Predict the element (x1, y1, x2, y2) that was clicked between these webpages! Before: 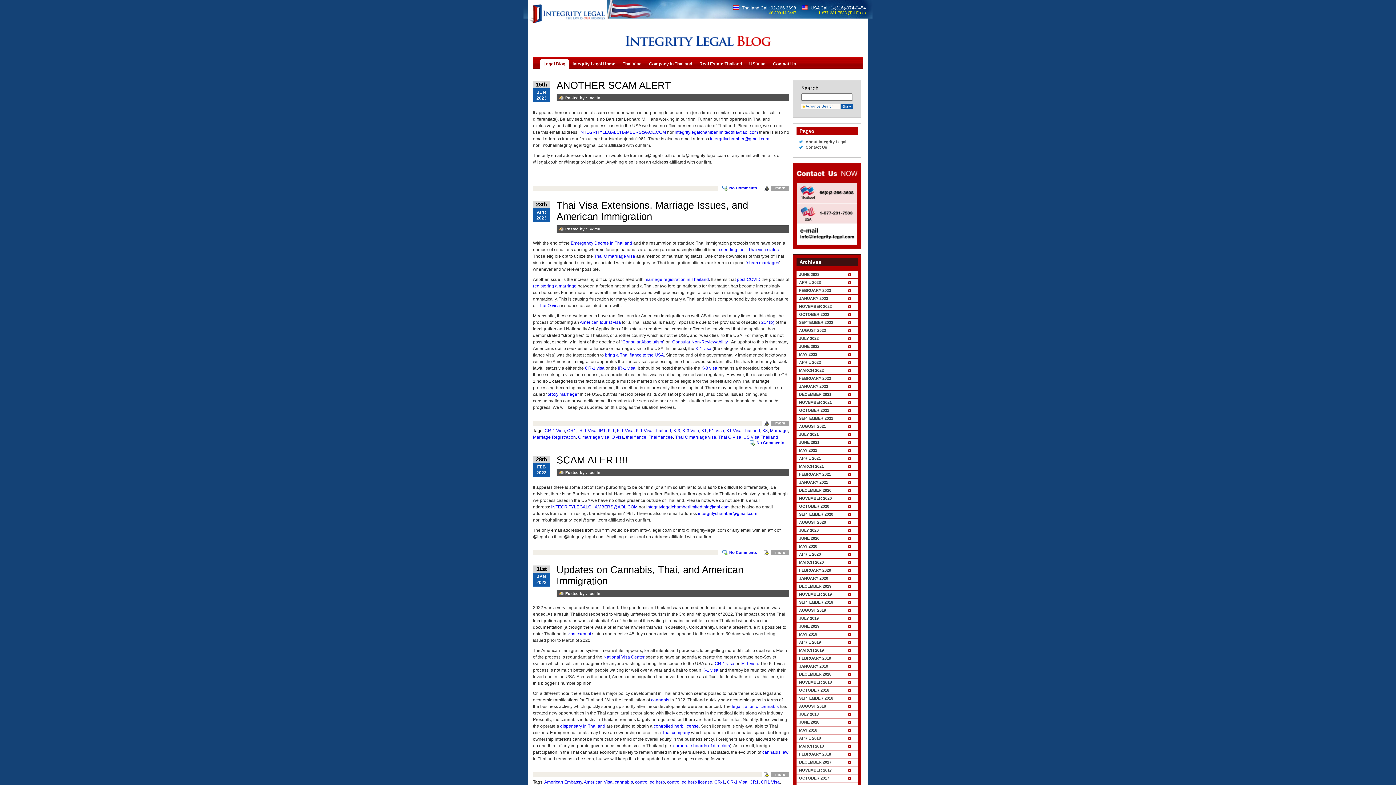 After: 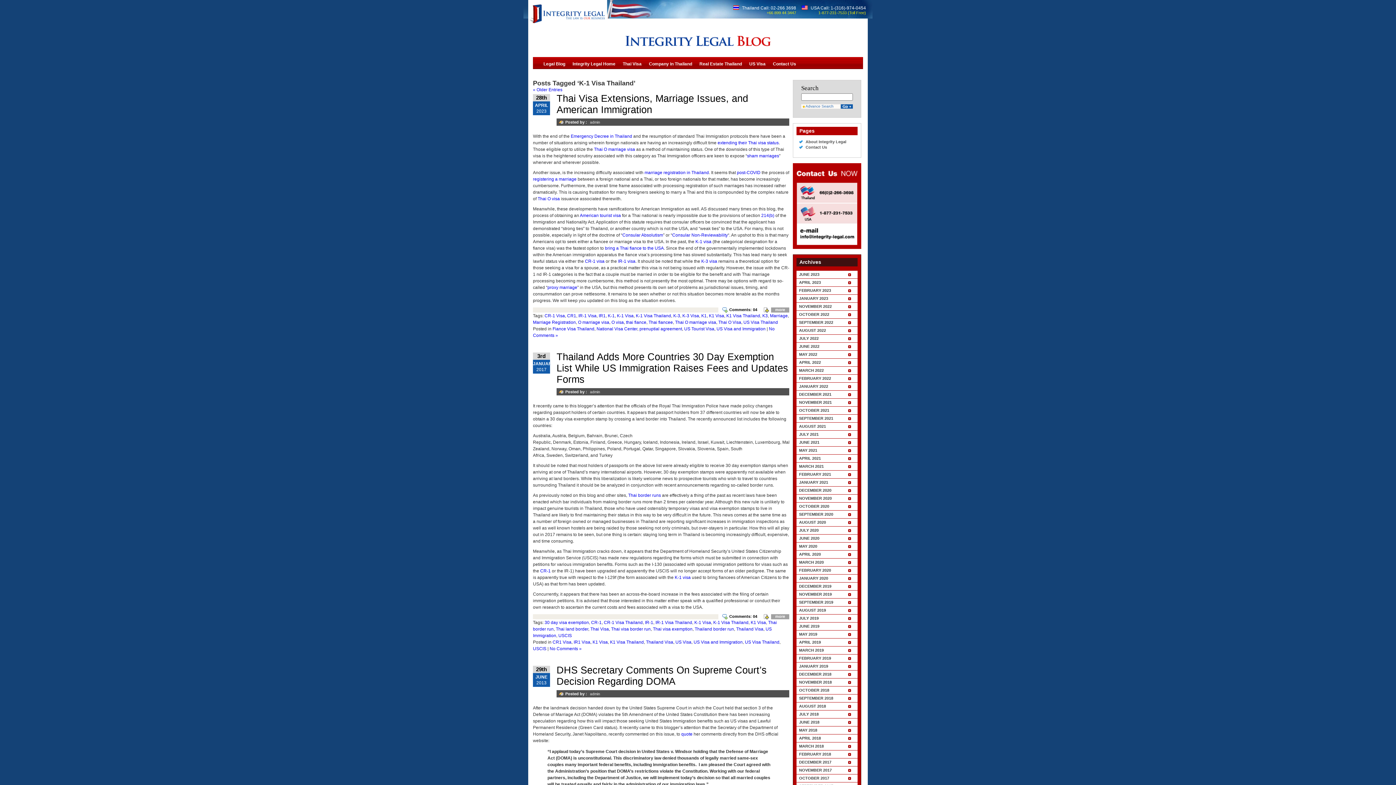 Action: label: K-1 Visa Thailand bbox: (636, 428, 671, 433)